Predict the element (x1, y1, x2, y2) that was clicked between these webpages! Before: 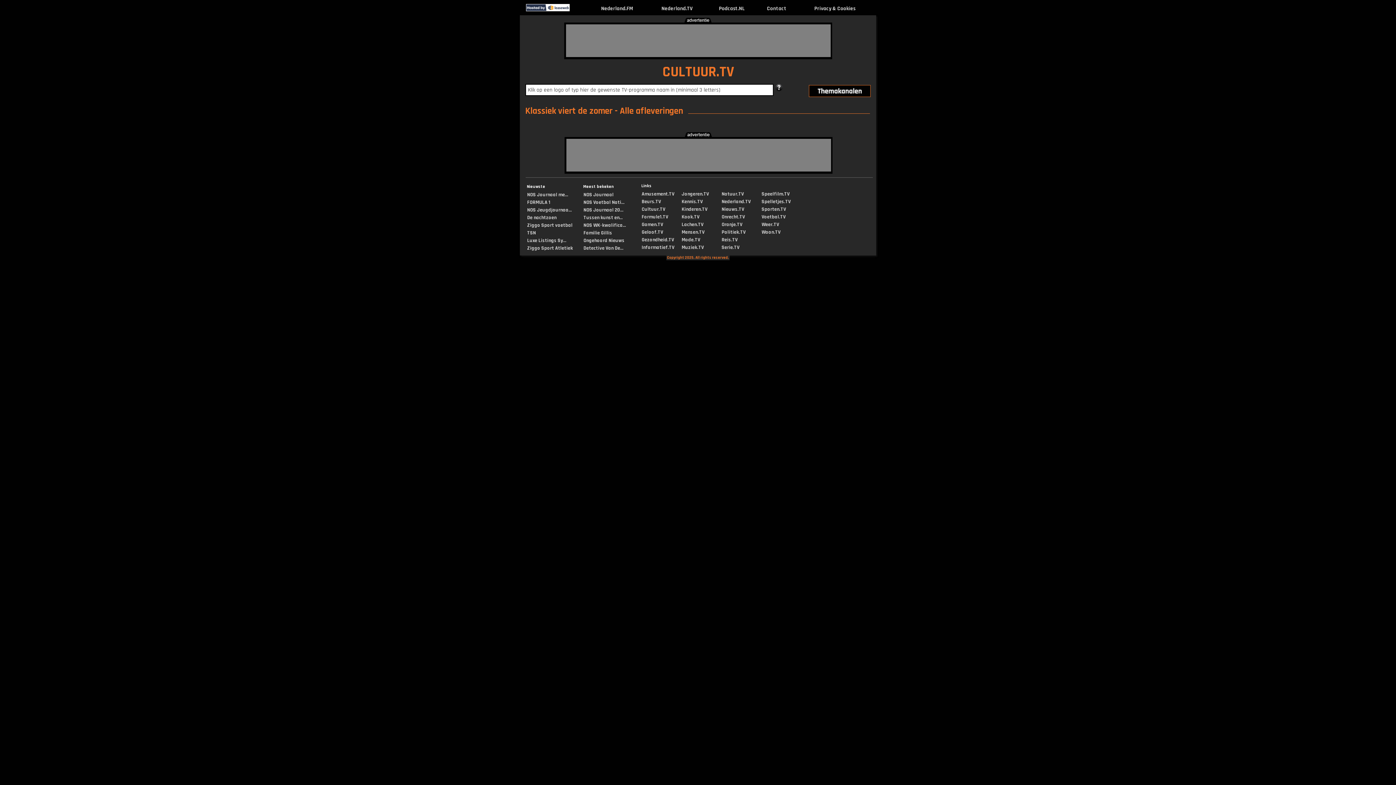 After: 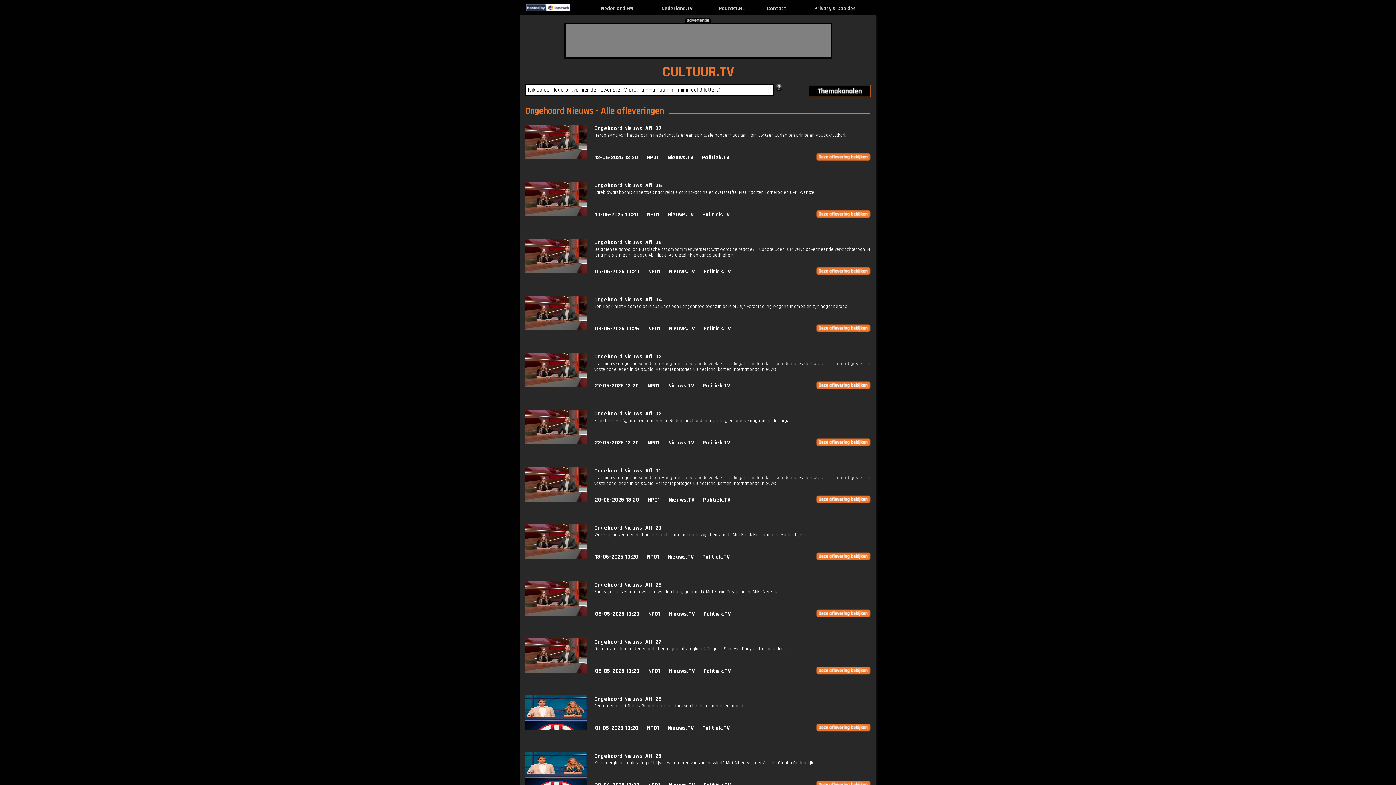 Action: bbox: (583, 237, 624, 244) label: Ongehoord Nieuws